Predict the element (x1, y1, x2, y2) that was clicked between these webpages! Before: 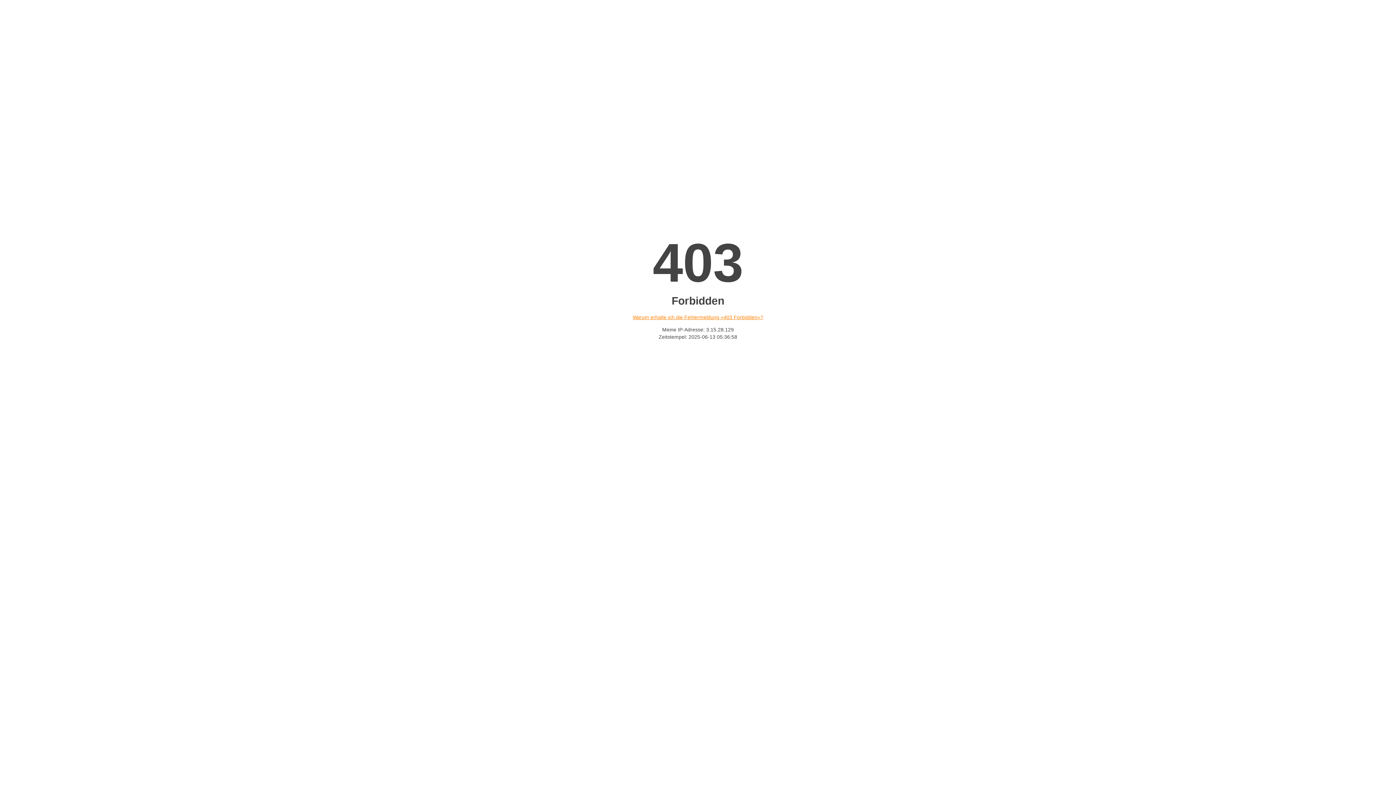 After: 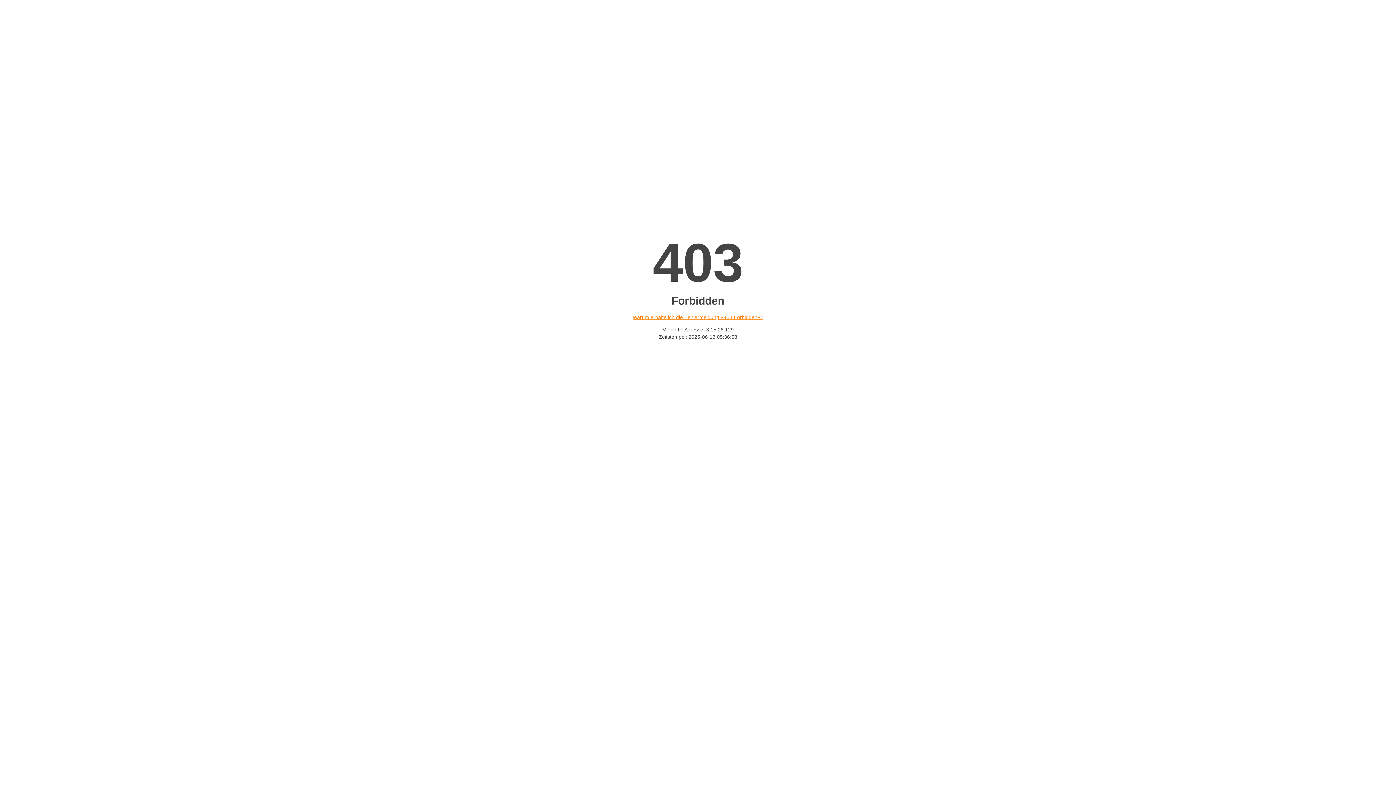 Action: label: Warum erhalte ich die Fehlermeldung «403 Forbidden»? bbox: (632, 314, 763, 320)